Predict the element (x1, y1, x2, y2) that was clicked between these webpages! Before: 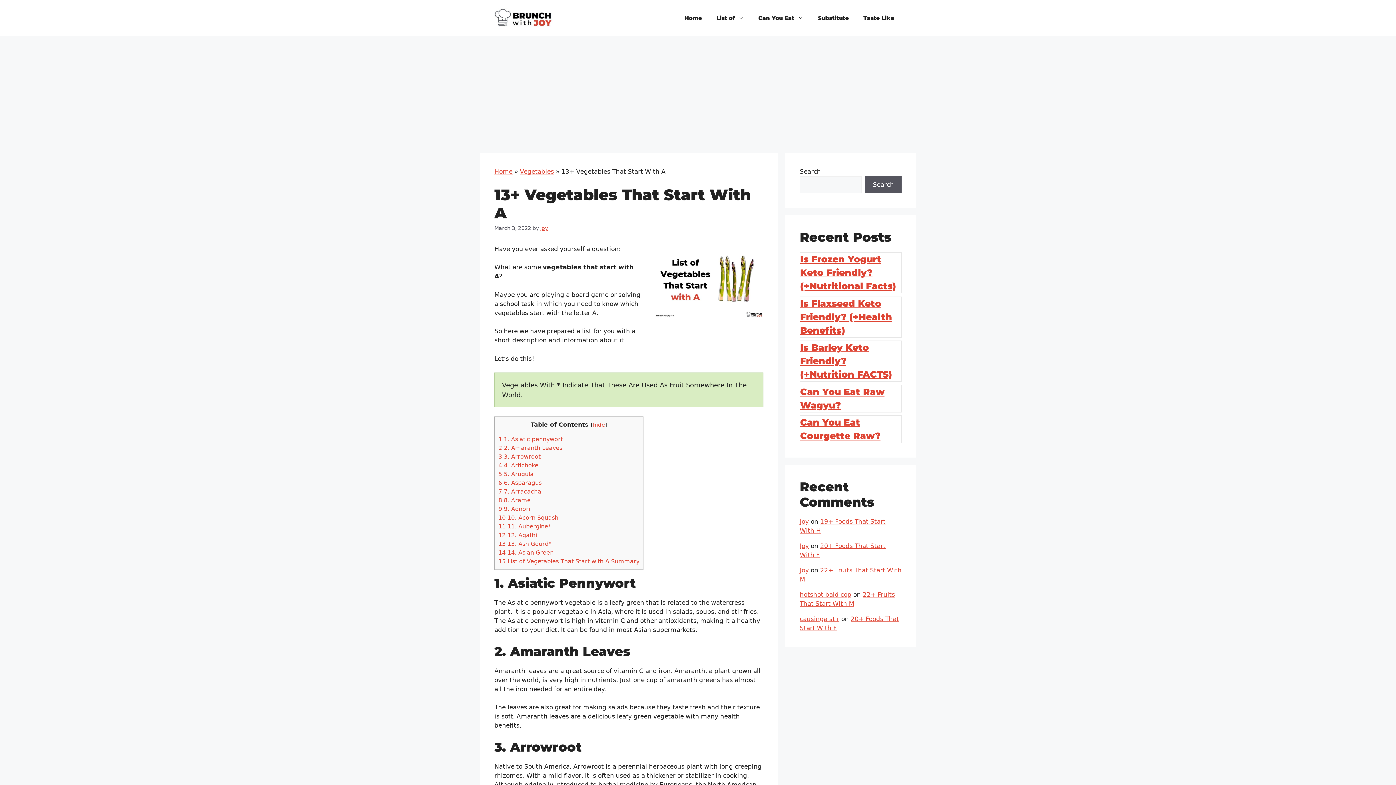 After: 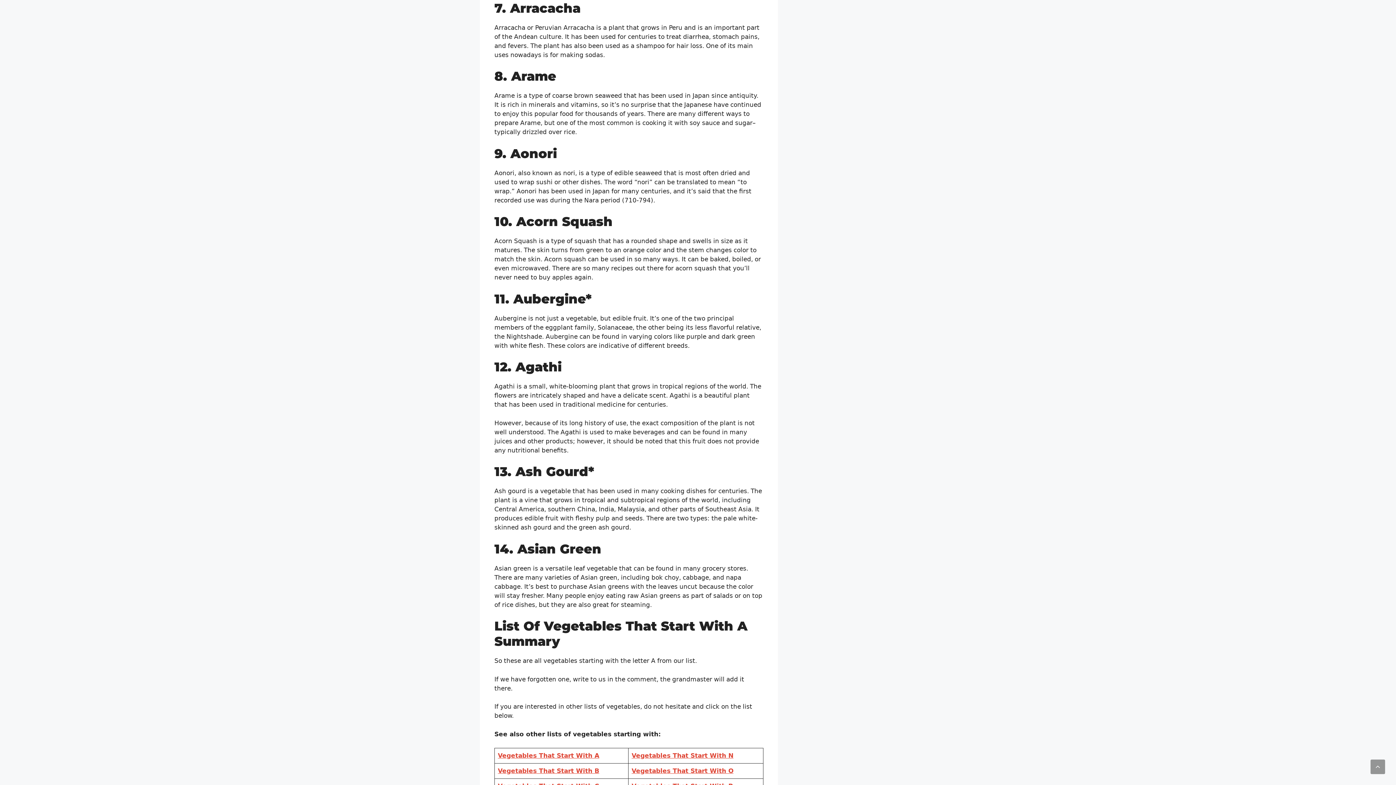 Action: bbox: (498, 488, 541, 495) label: 7 7. Arracacha